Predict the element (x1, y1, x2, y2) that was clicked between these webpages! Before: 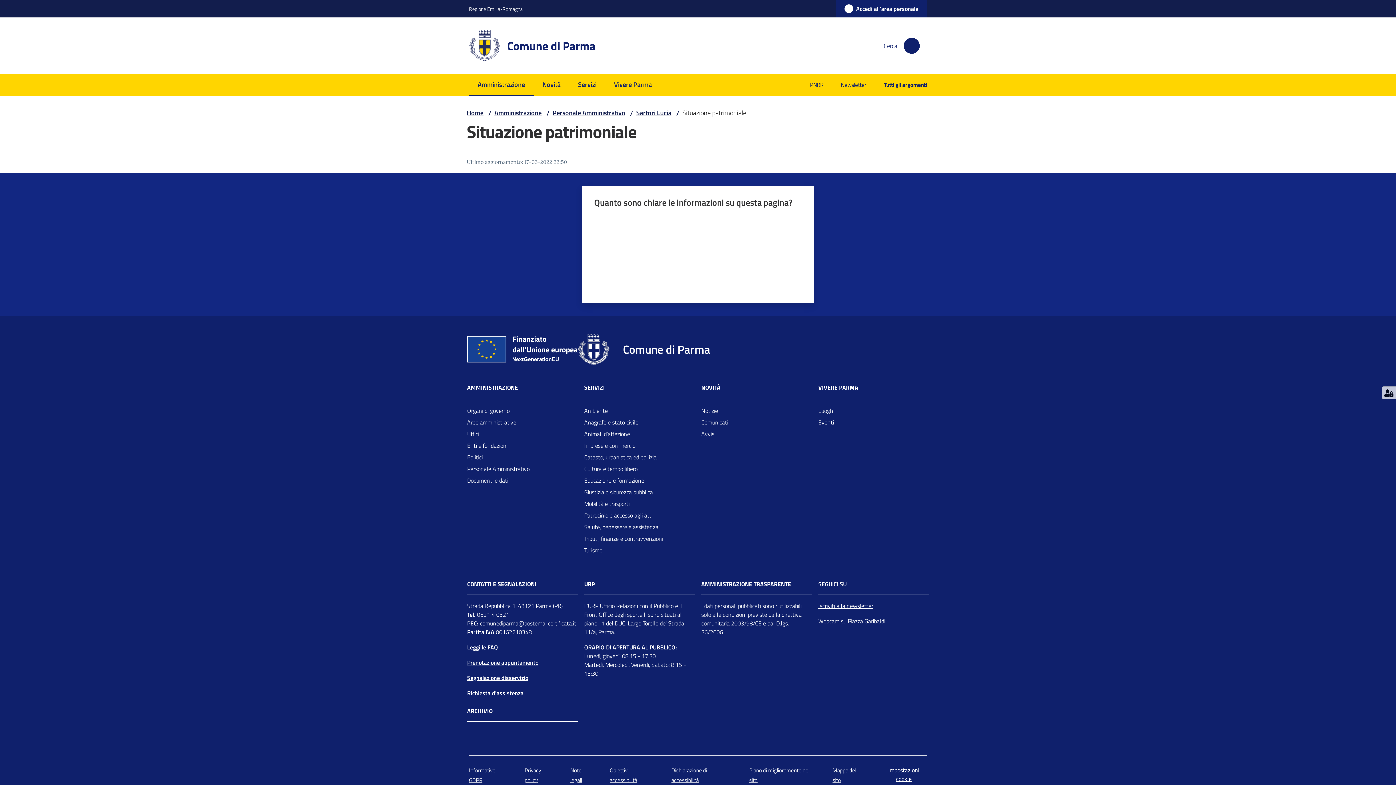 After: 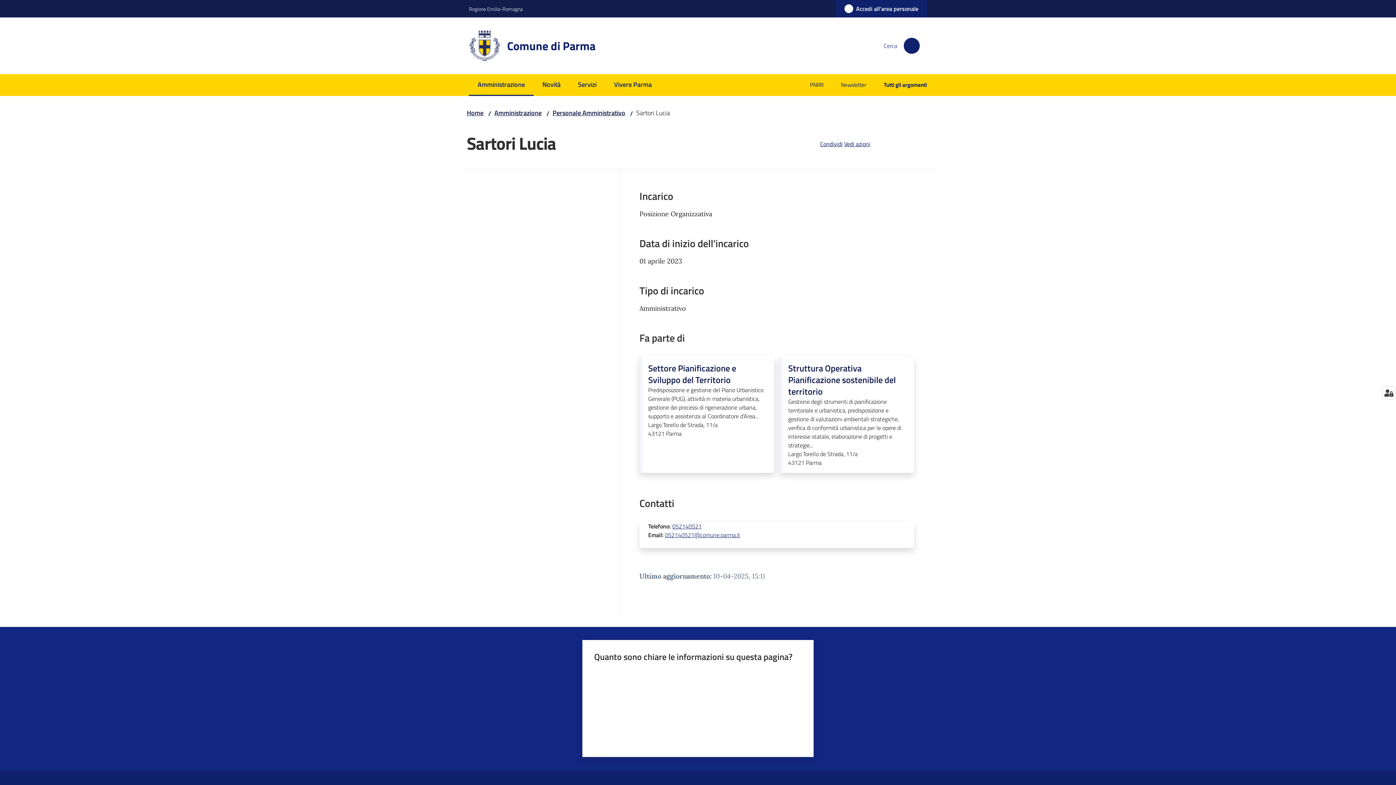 Action: label: Sartori Lucia bbox: (636, 108, 671, 117)